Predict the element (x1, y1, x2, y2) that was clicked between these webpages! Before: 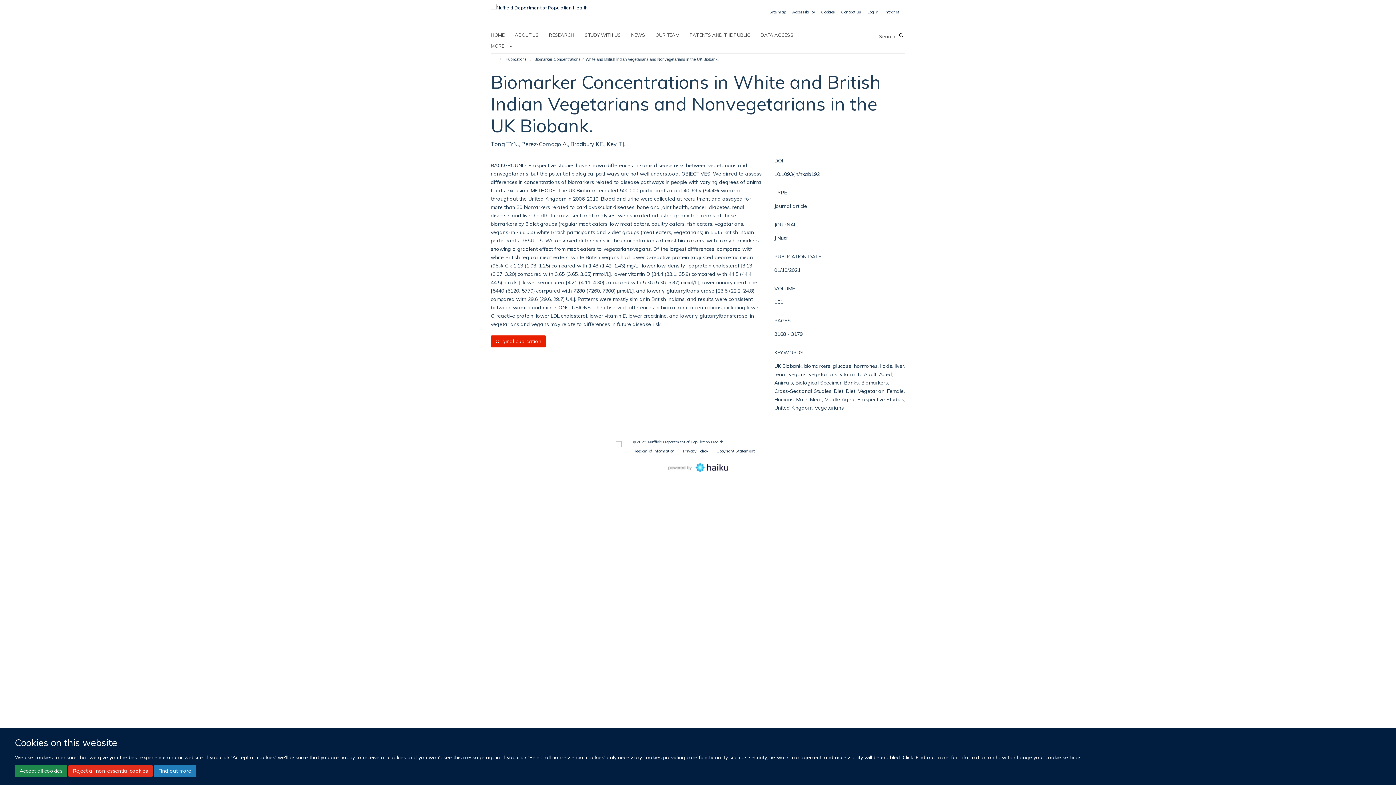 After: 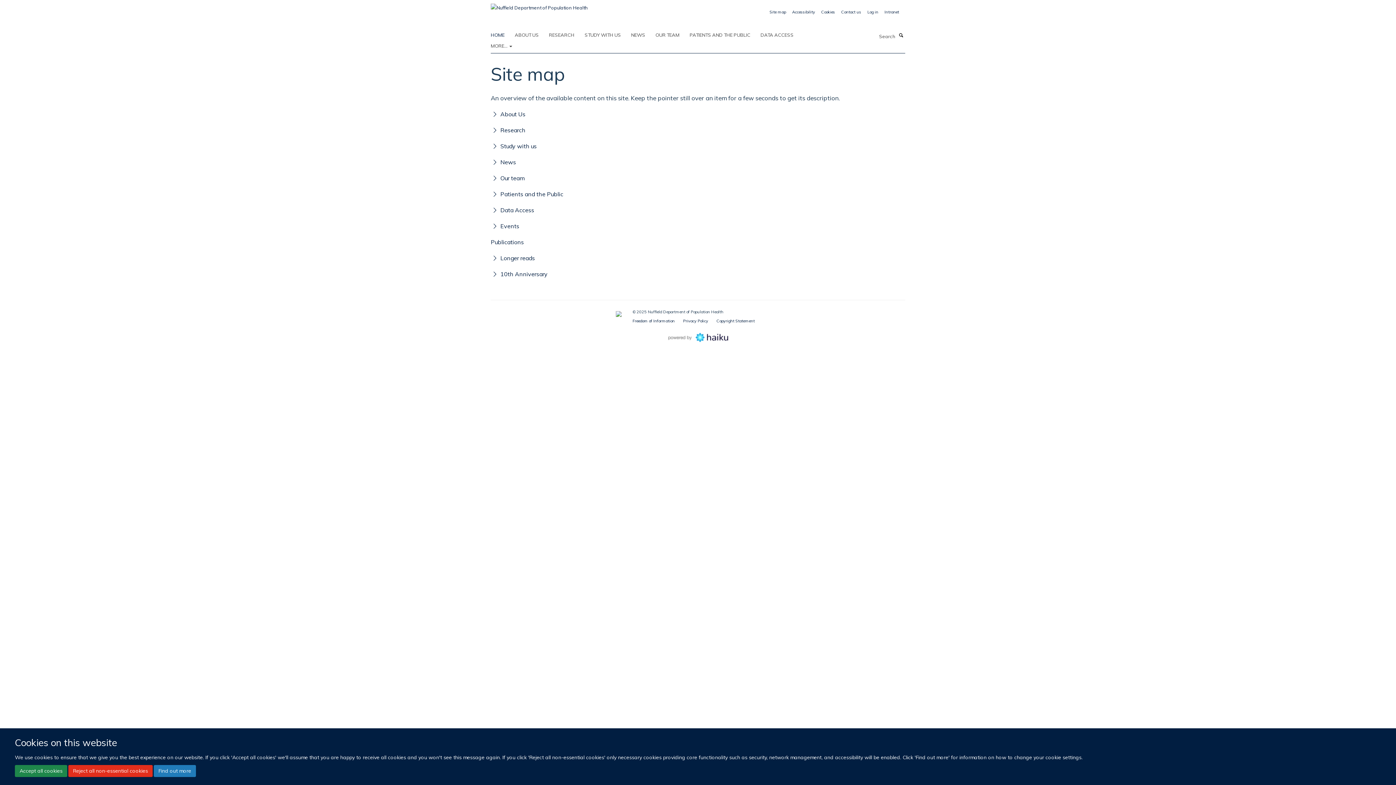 Action: bbox: (769, 9, 786, 14) label: Site map